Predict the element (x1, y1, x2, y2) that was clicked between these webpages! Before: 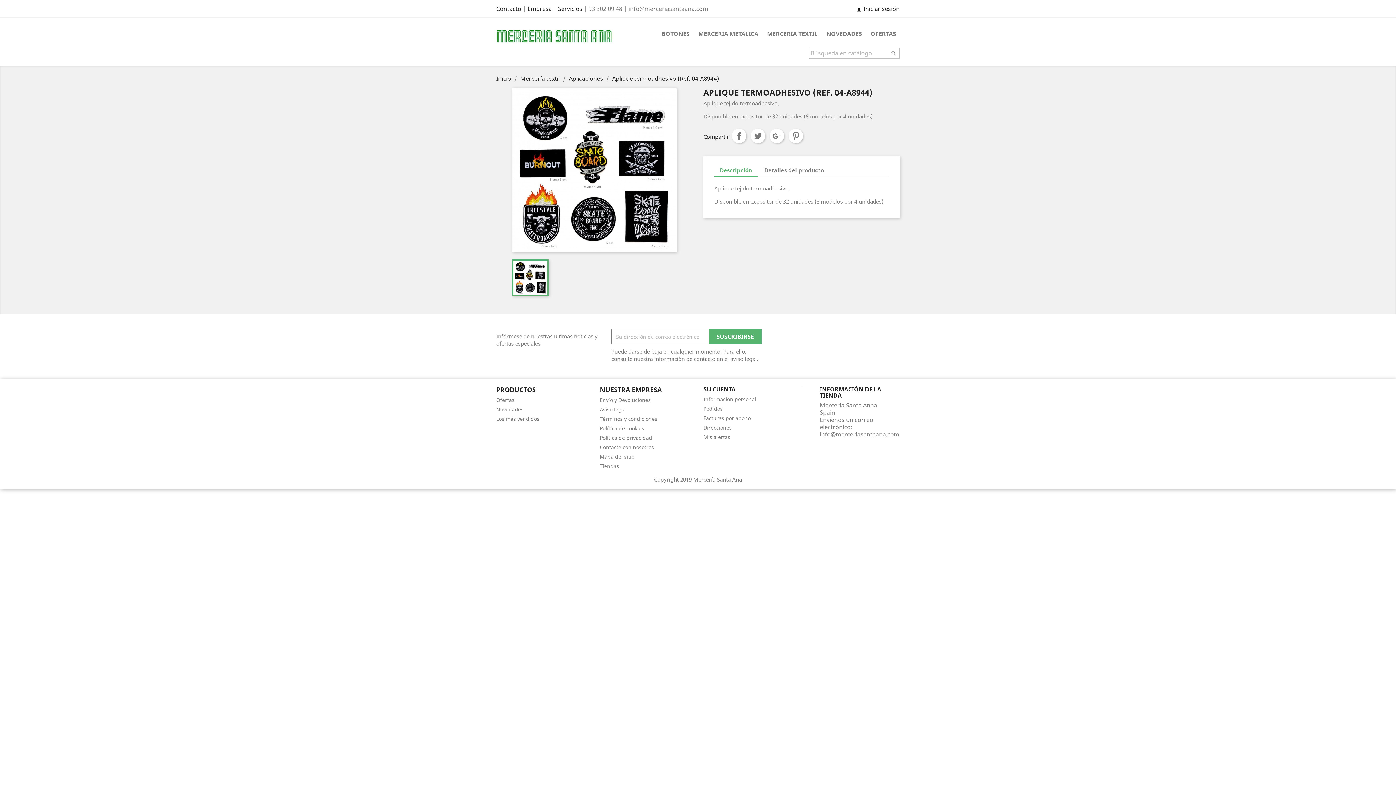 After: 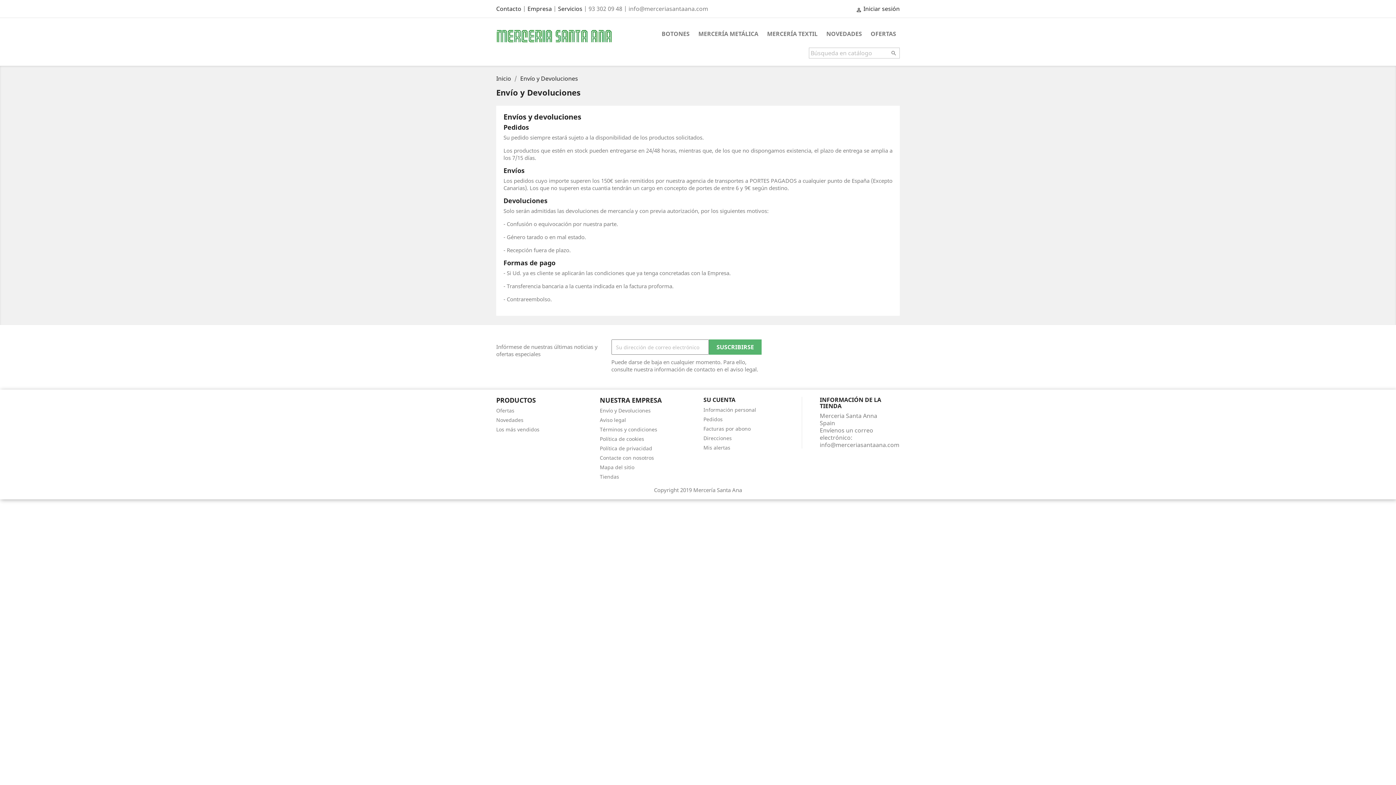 Action: bbox: (600, 396, 650, 403) label: Envío y Devoluciones